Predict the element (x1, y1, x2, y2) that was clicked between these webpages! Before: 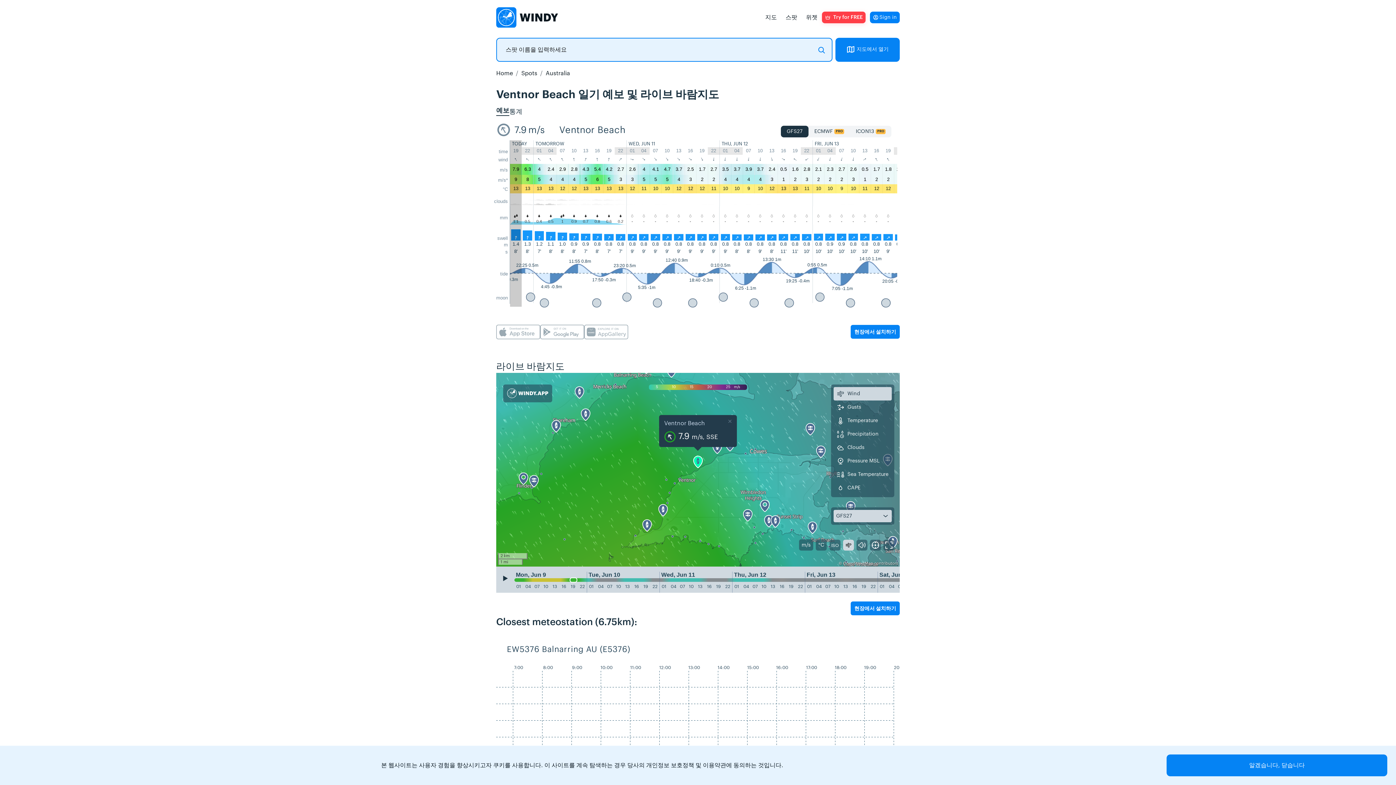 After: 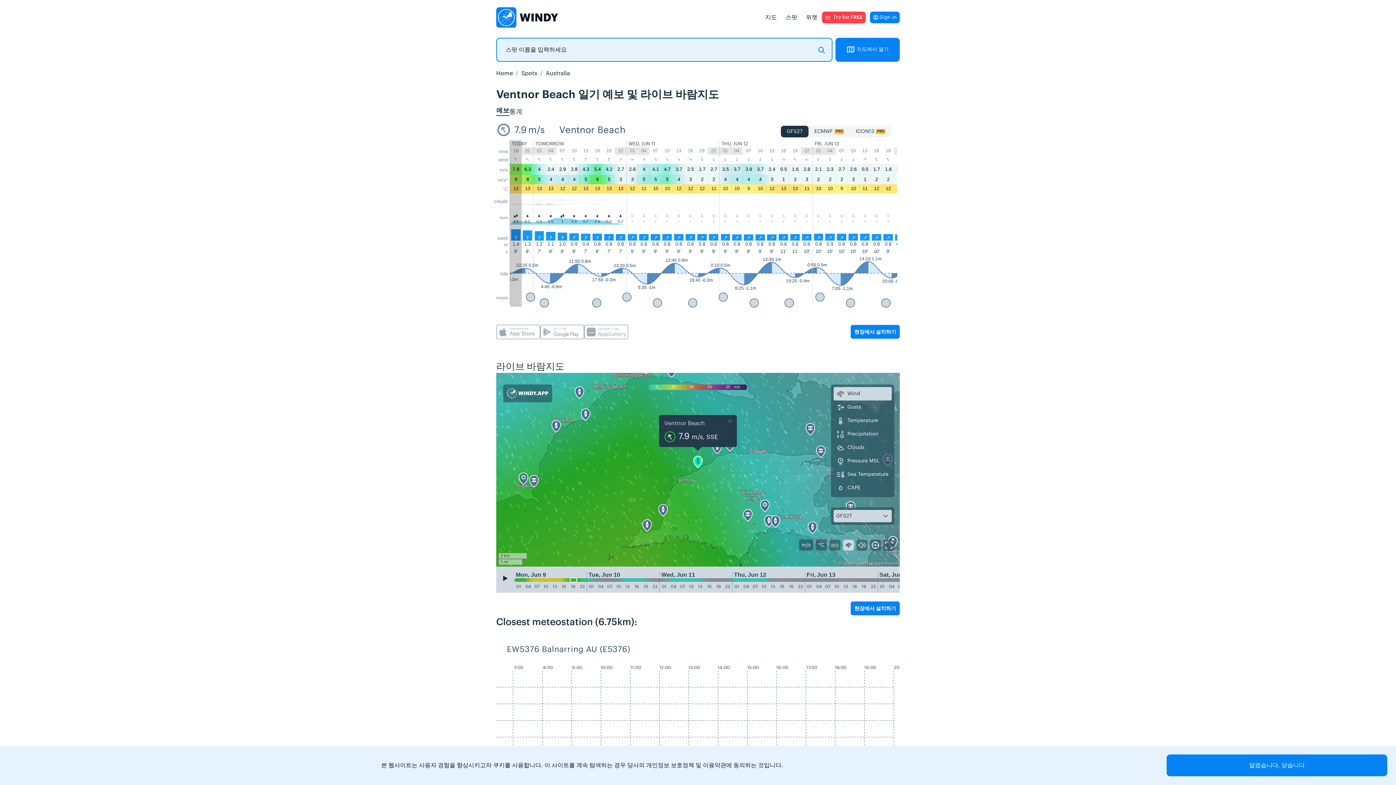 Action: bbox: (507, 392, 548, 397)